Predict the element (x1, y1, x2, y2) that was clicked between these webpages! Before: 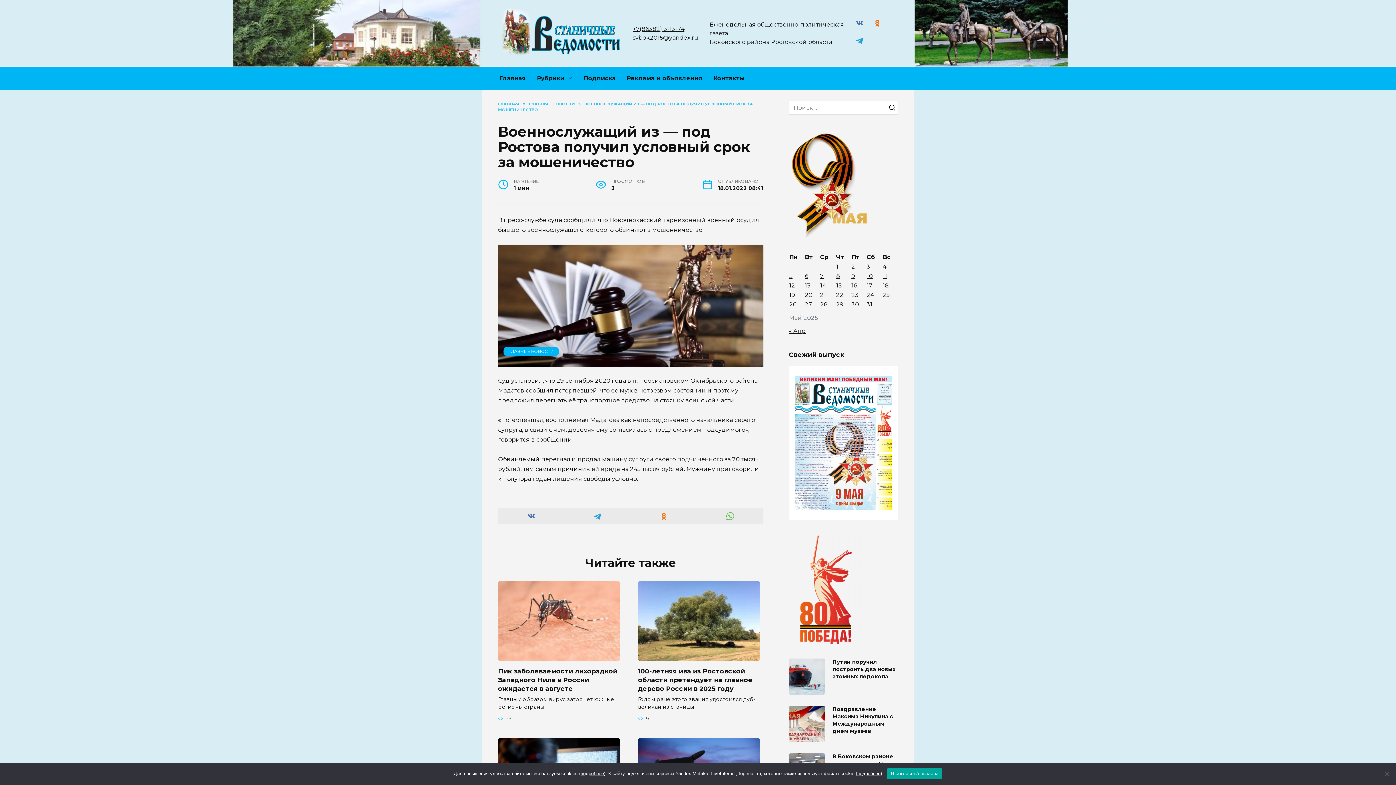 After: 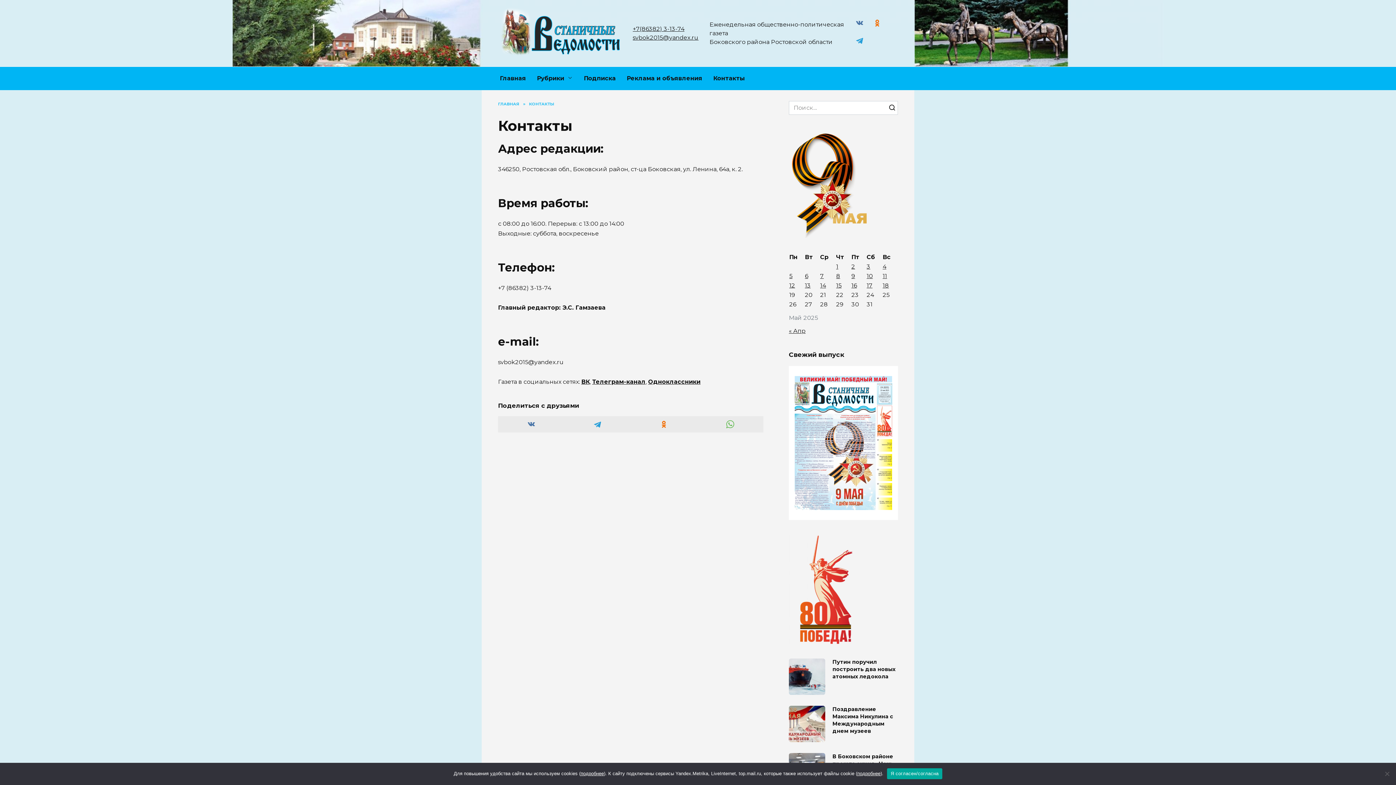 Action: bbox: (708, 66, 750, 90) label: Контакты